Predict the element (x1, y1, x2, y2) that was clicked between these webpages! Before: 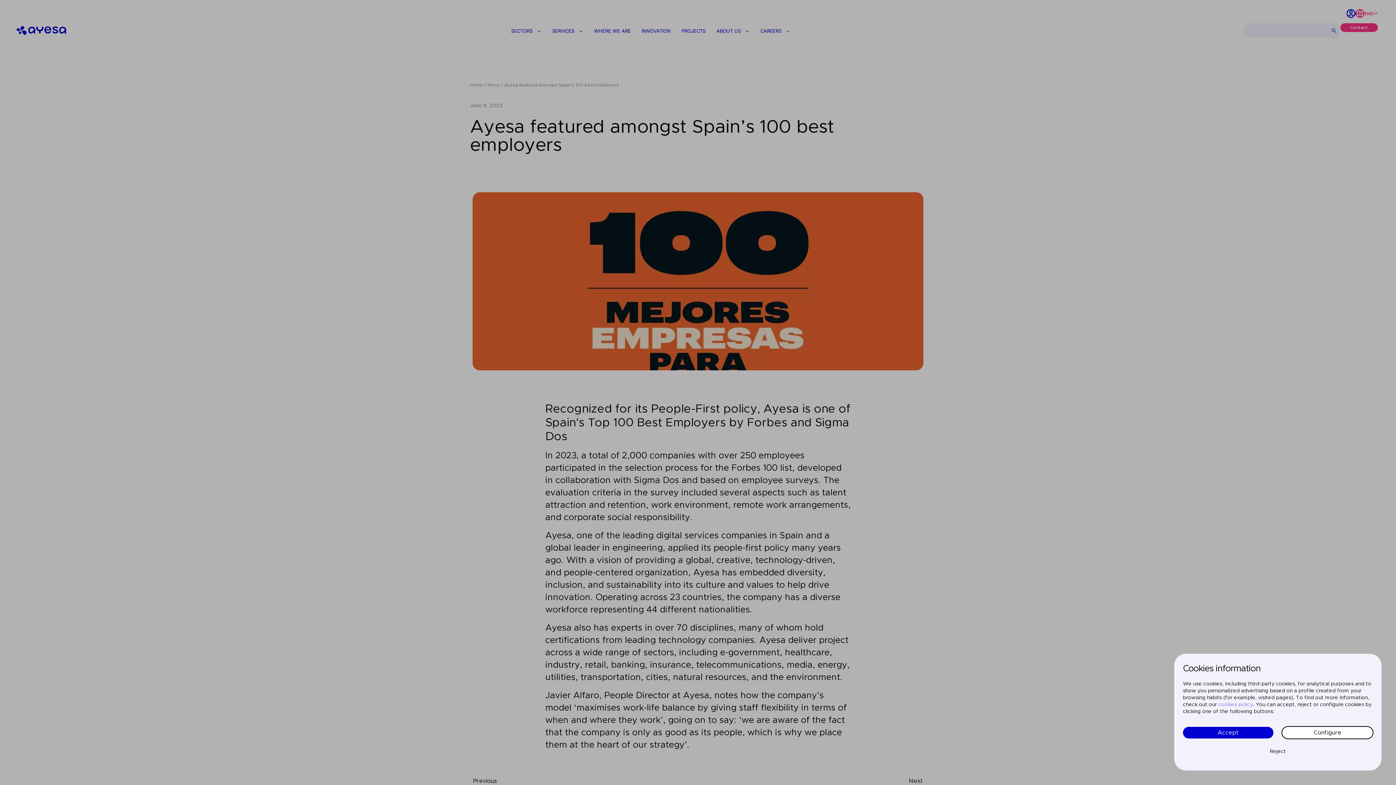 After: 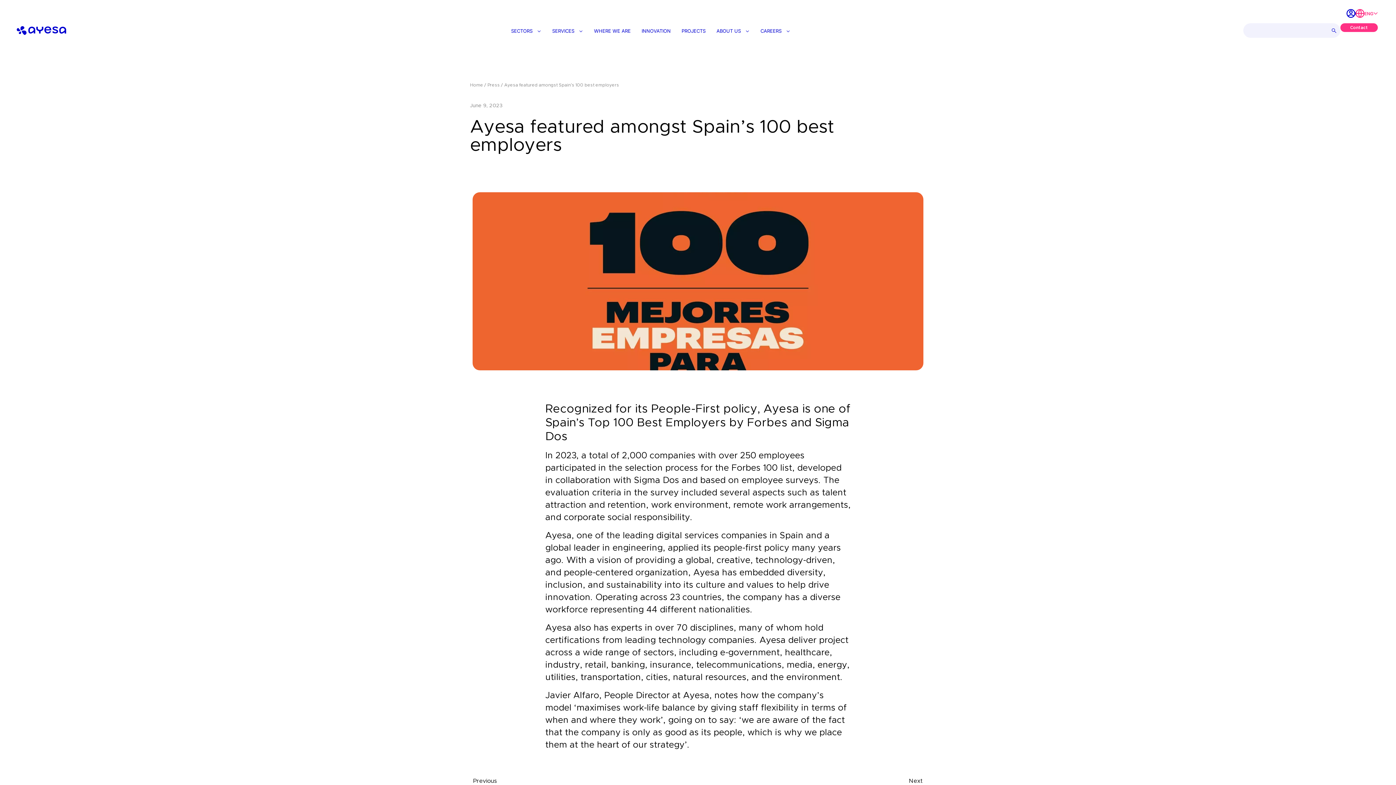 Action: label: Reject bbox: (1270, 747, 1286, 756)